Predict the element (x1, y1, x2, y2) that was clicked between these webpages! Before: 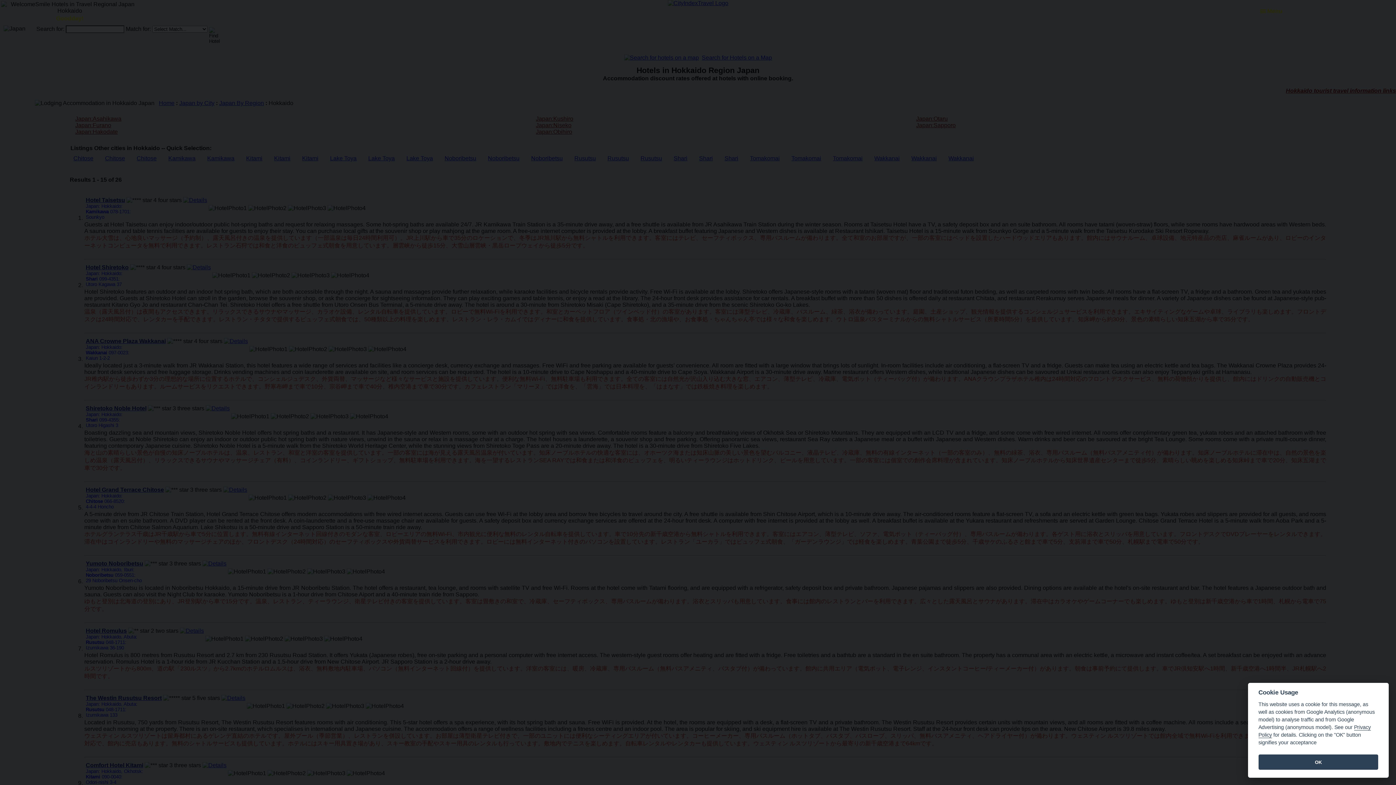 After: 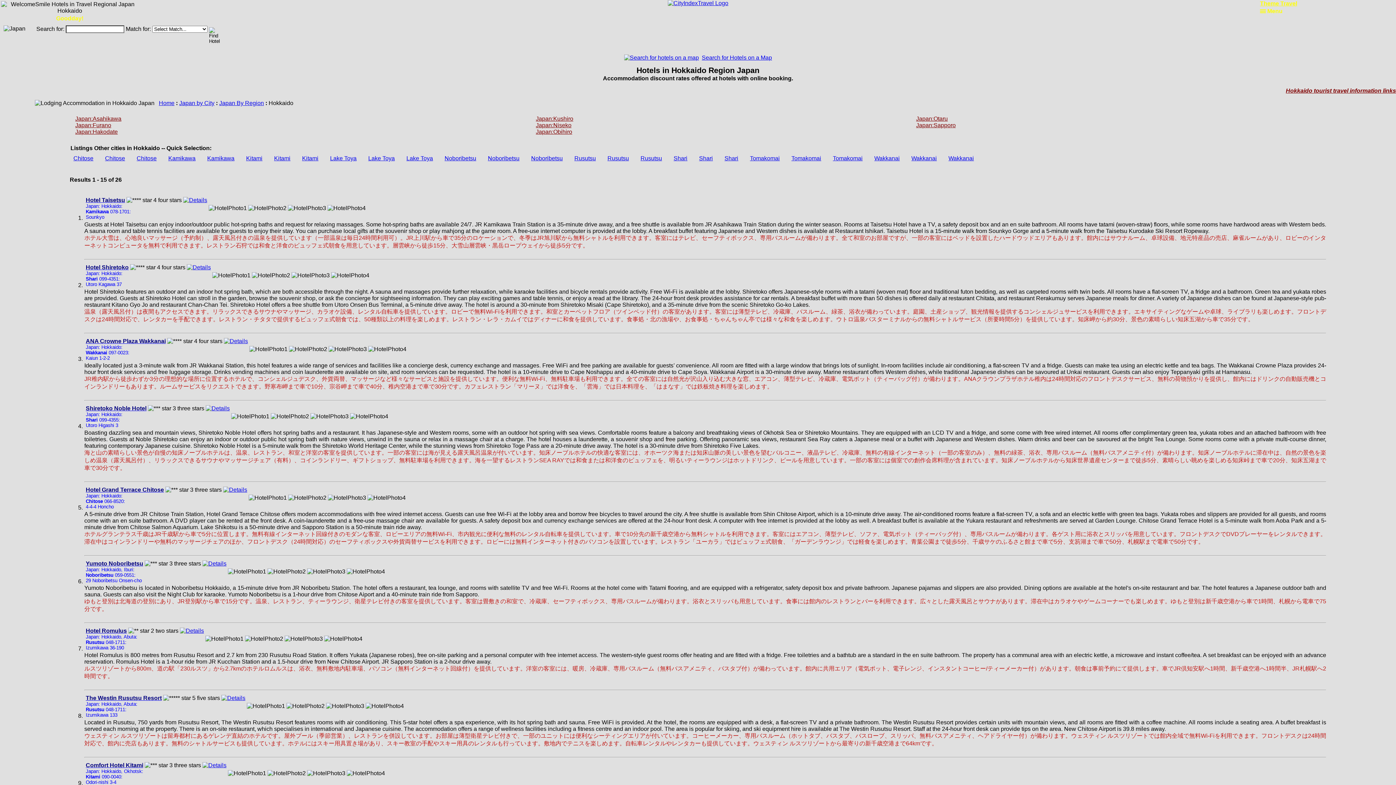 Action: bbox: (1258, 755, 1378, 770) label: OK